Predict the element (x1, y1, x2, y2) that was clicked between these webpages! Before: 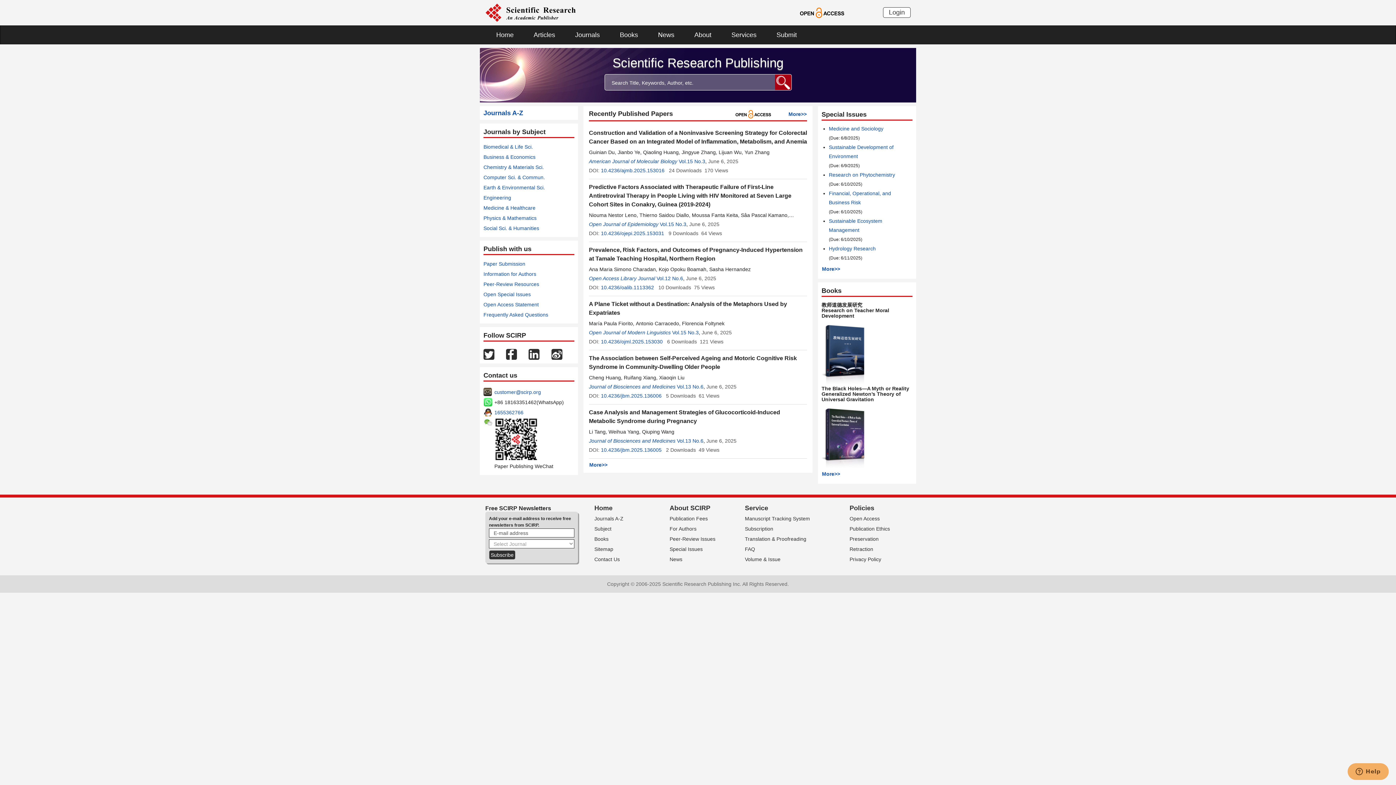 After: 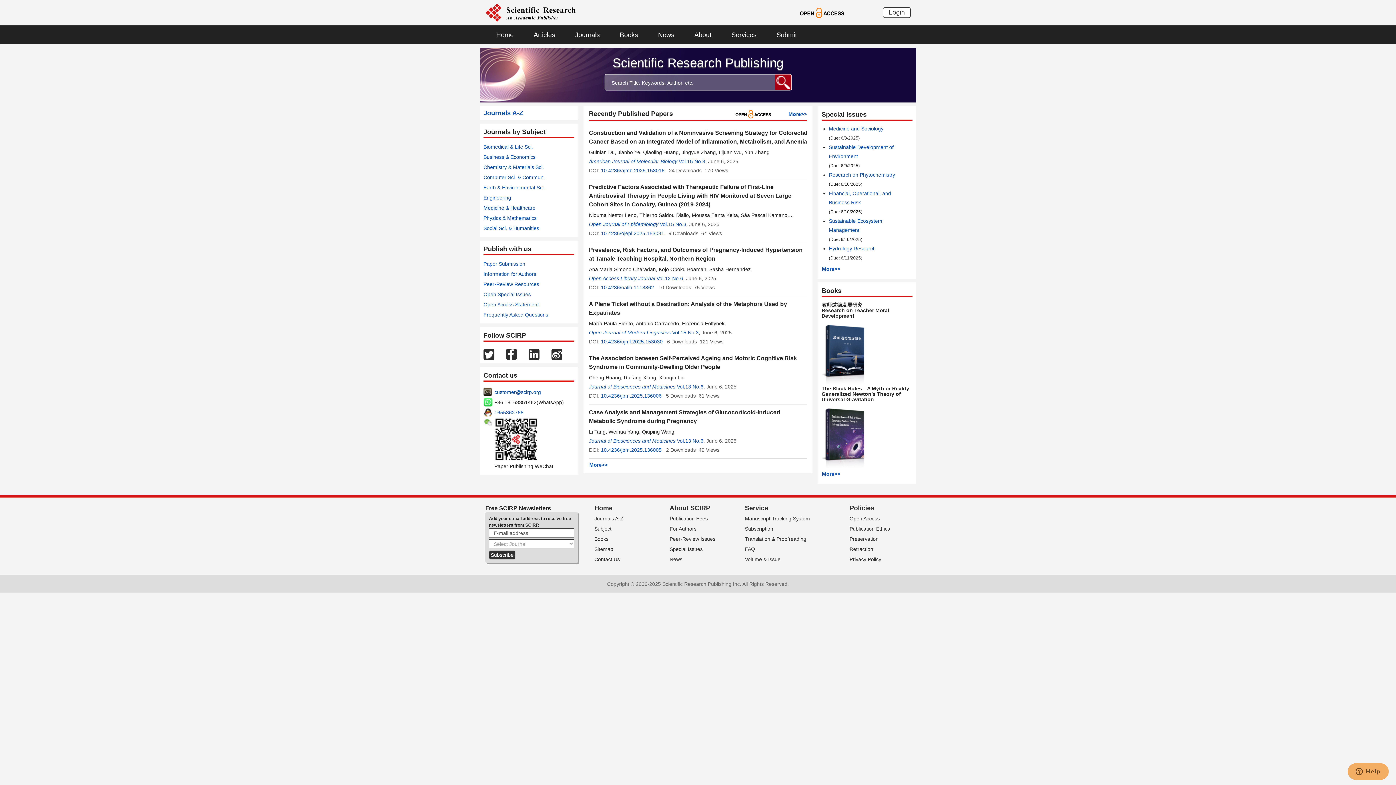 Action: bbox: (799, 9, 845, 15)